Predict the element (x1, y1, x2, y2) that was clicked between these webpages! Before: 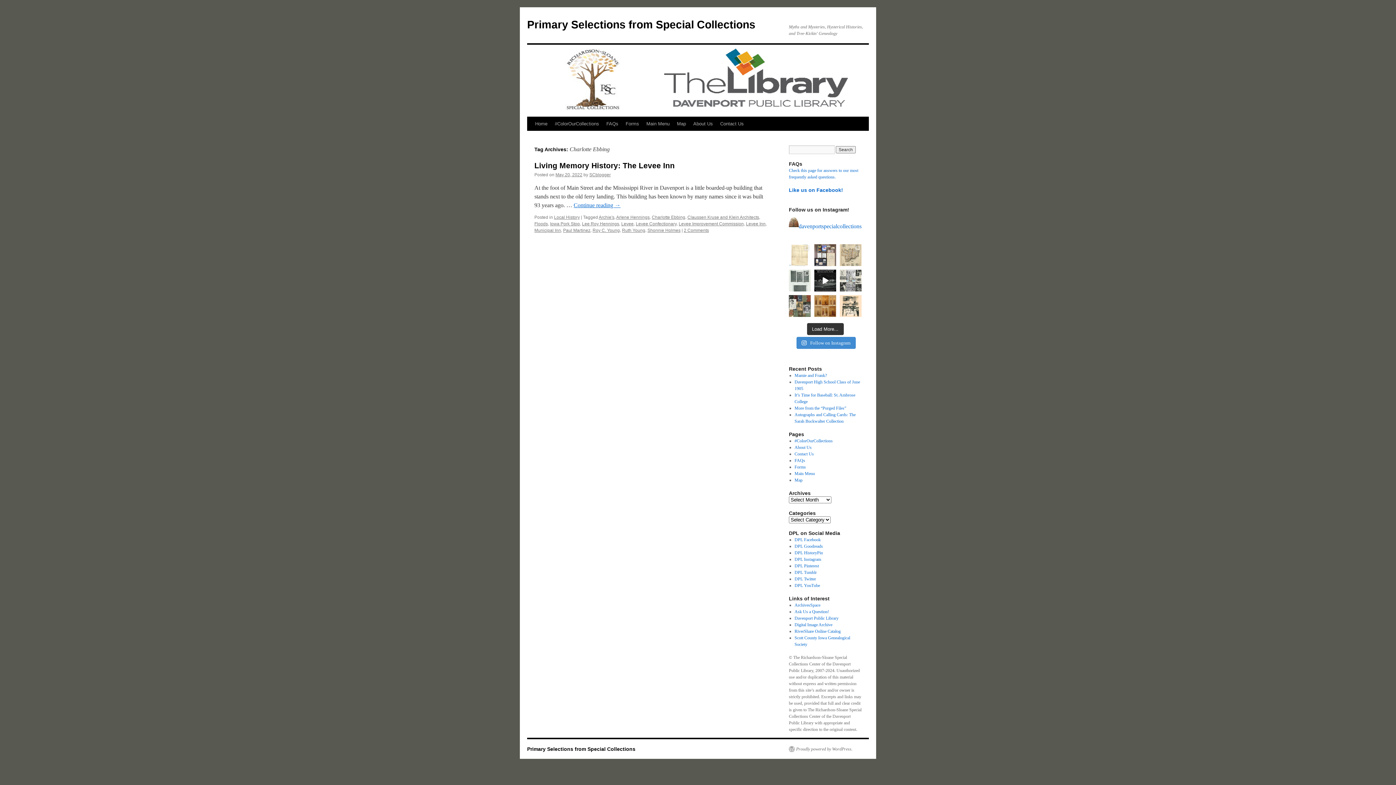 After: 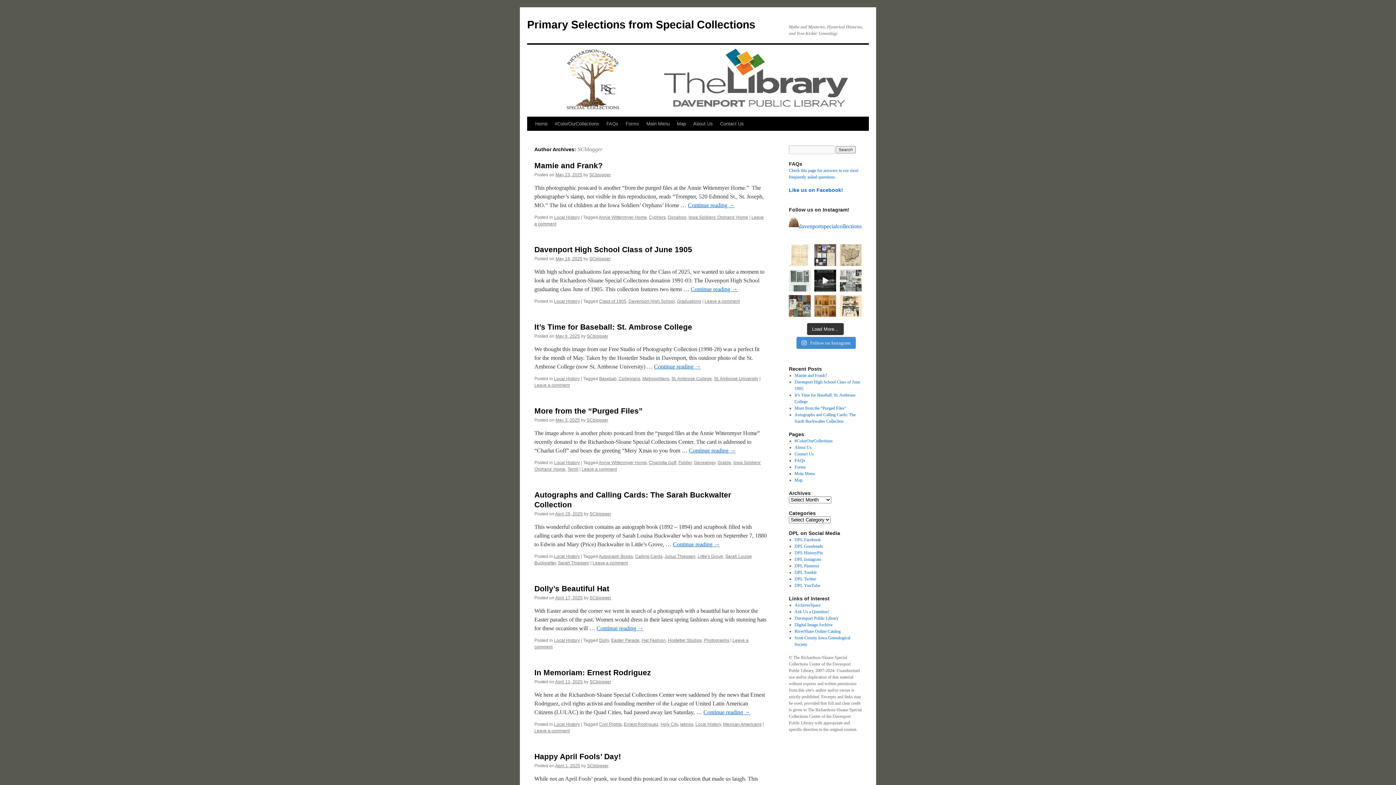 Action: label: SCblogger bbox: (589, 172, 610, 177)